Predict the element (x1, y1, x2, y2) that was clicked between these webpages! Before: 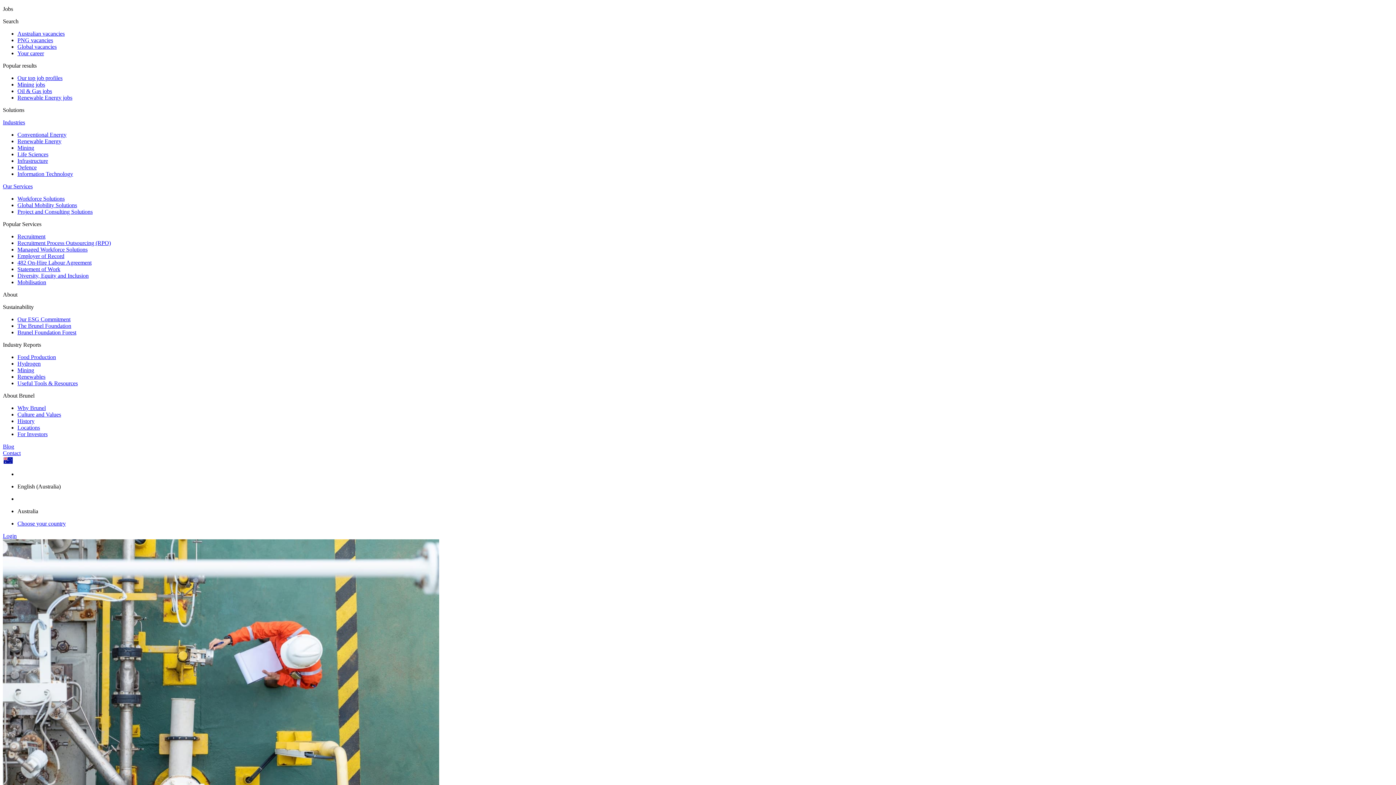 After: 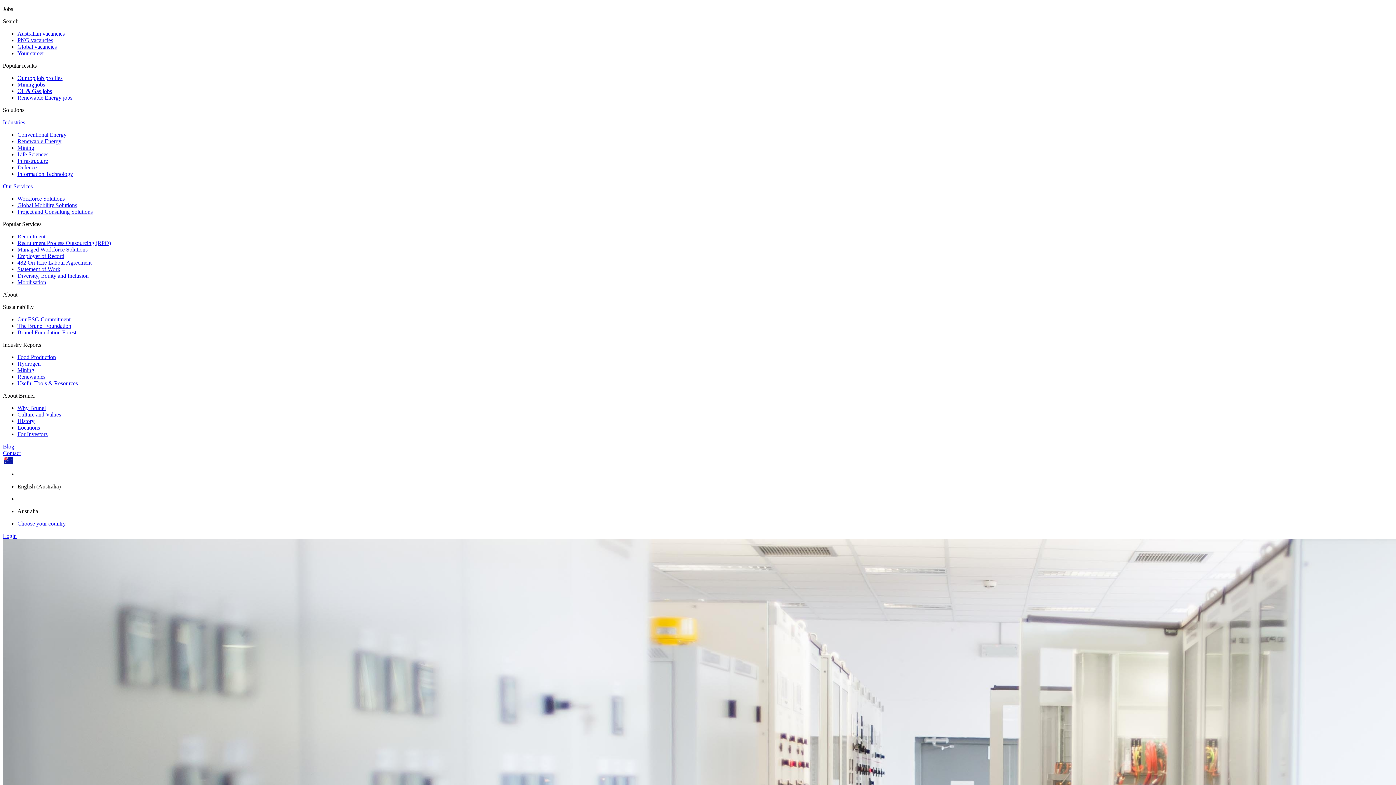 Action: label: Statement of Work bbox: (17, 266, 60, 272)